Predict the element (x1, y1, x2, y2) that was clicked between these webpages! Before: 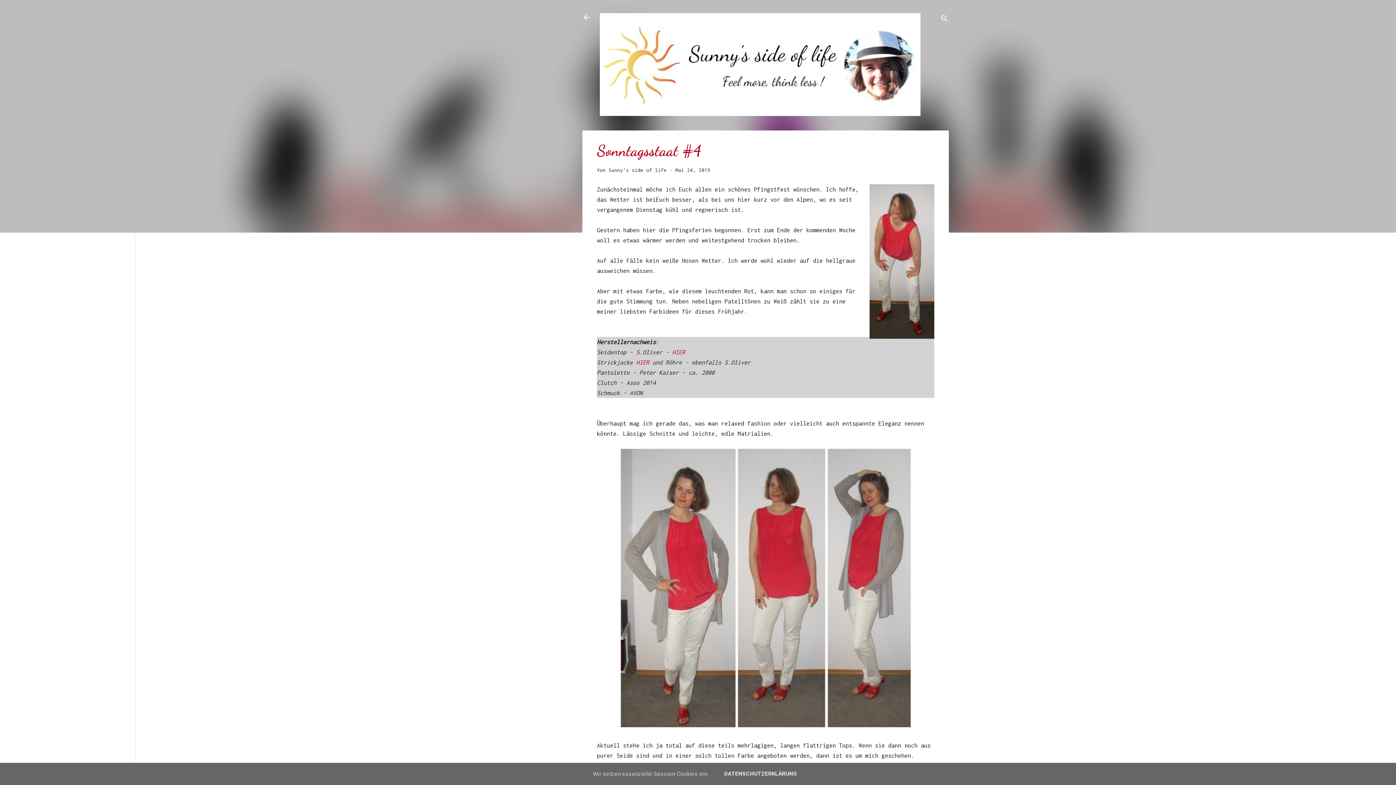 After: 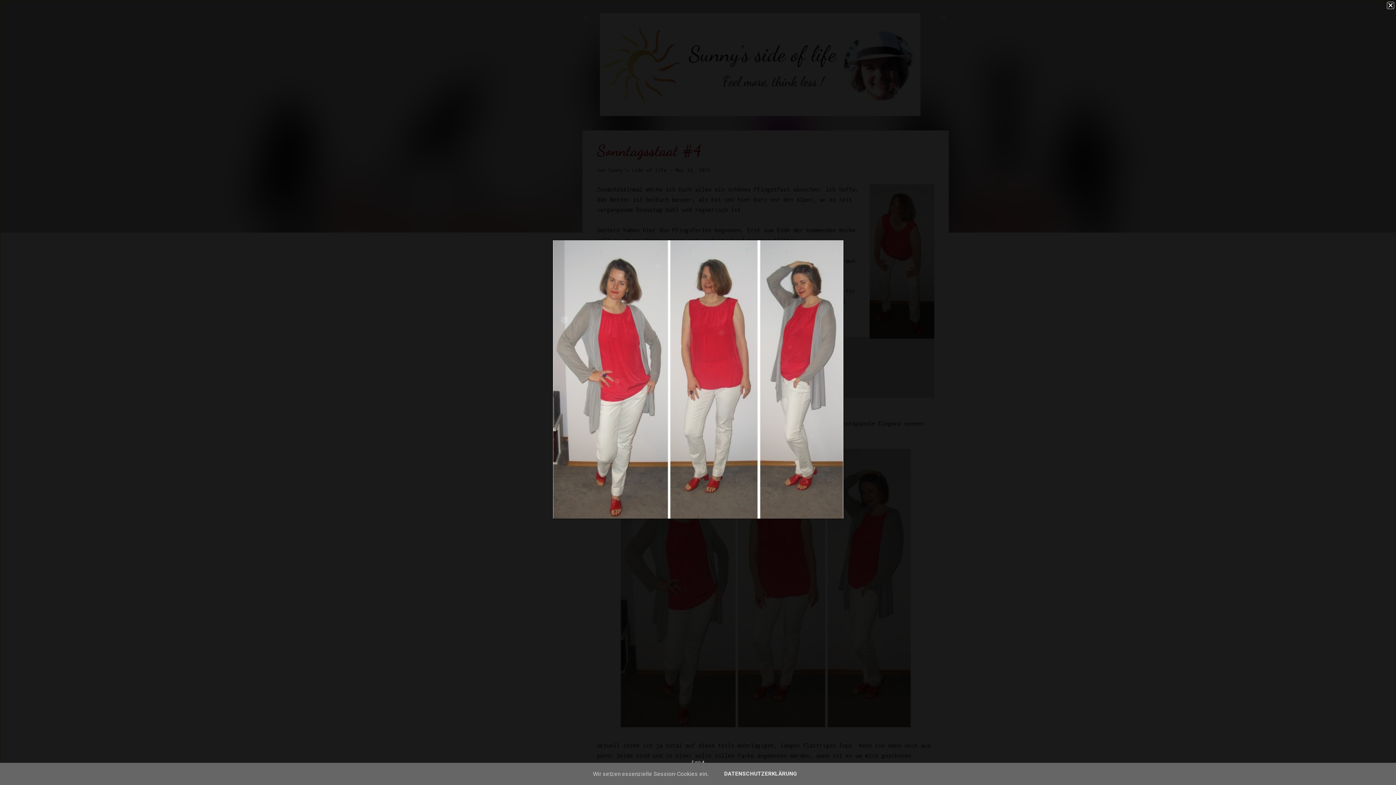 Action: bbox: (620, 449, 911, 730)